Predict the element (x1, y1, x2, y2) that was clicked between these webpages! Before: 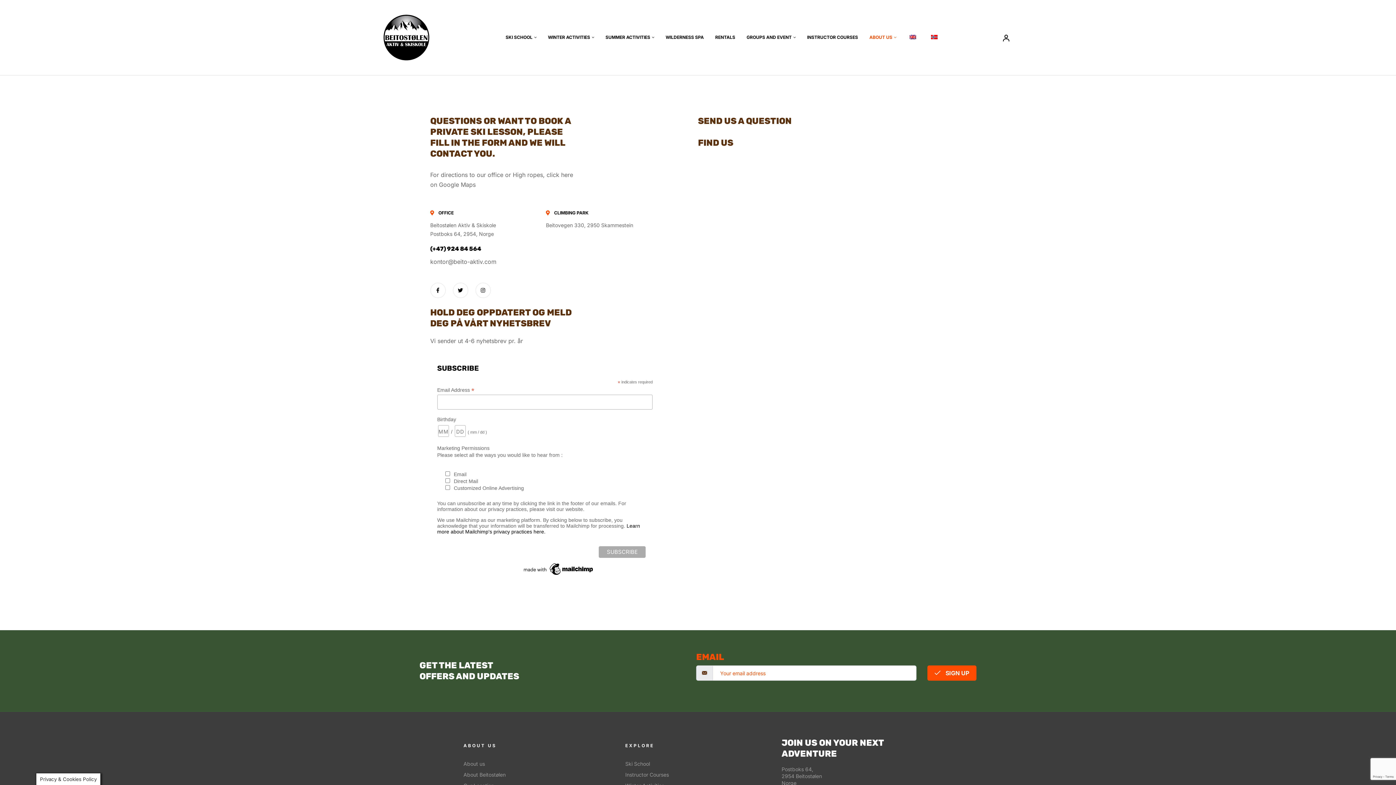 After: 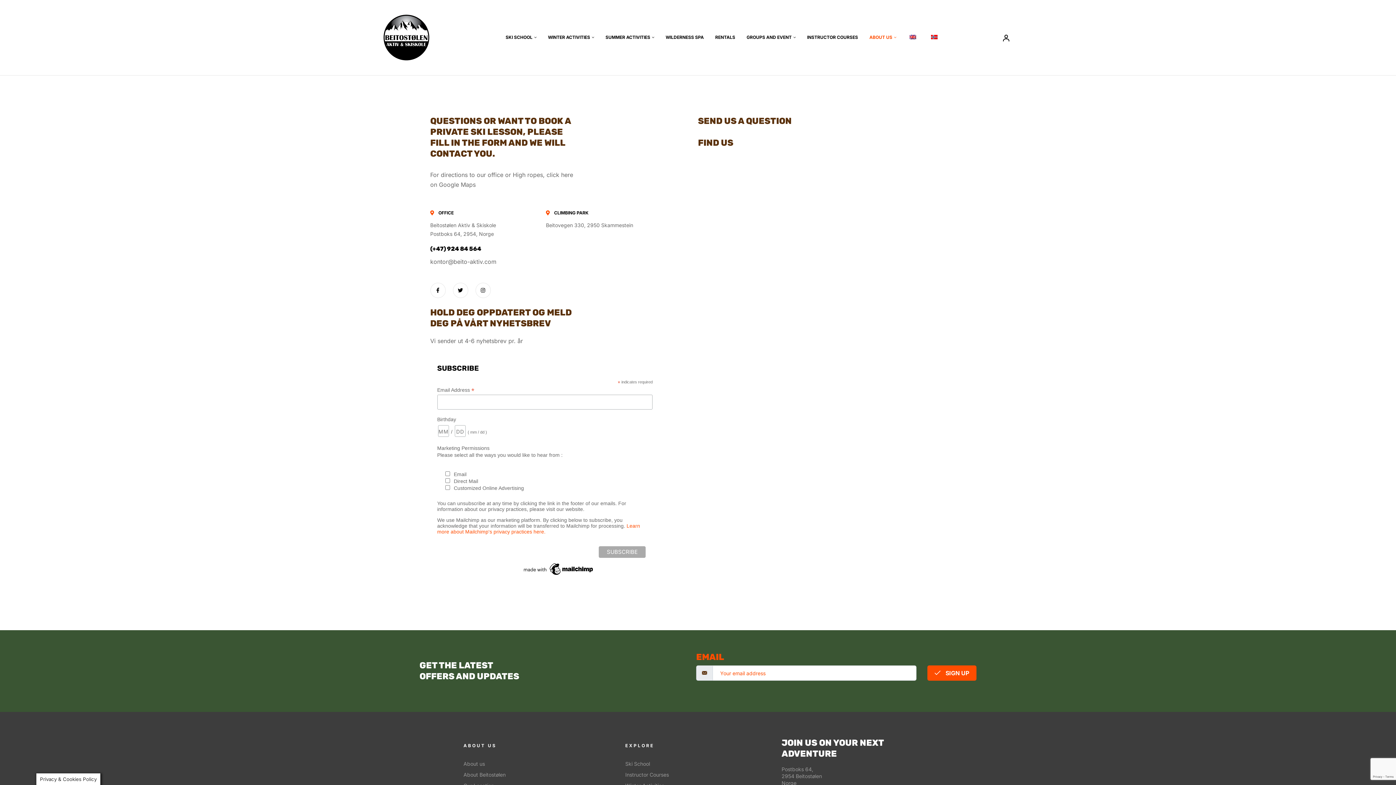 Action: bbox: (437, 523, 640, 534) label: Learn more about Mailchimp's privacy practices here.